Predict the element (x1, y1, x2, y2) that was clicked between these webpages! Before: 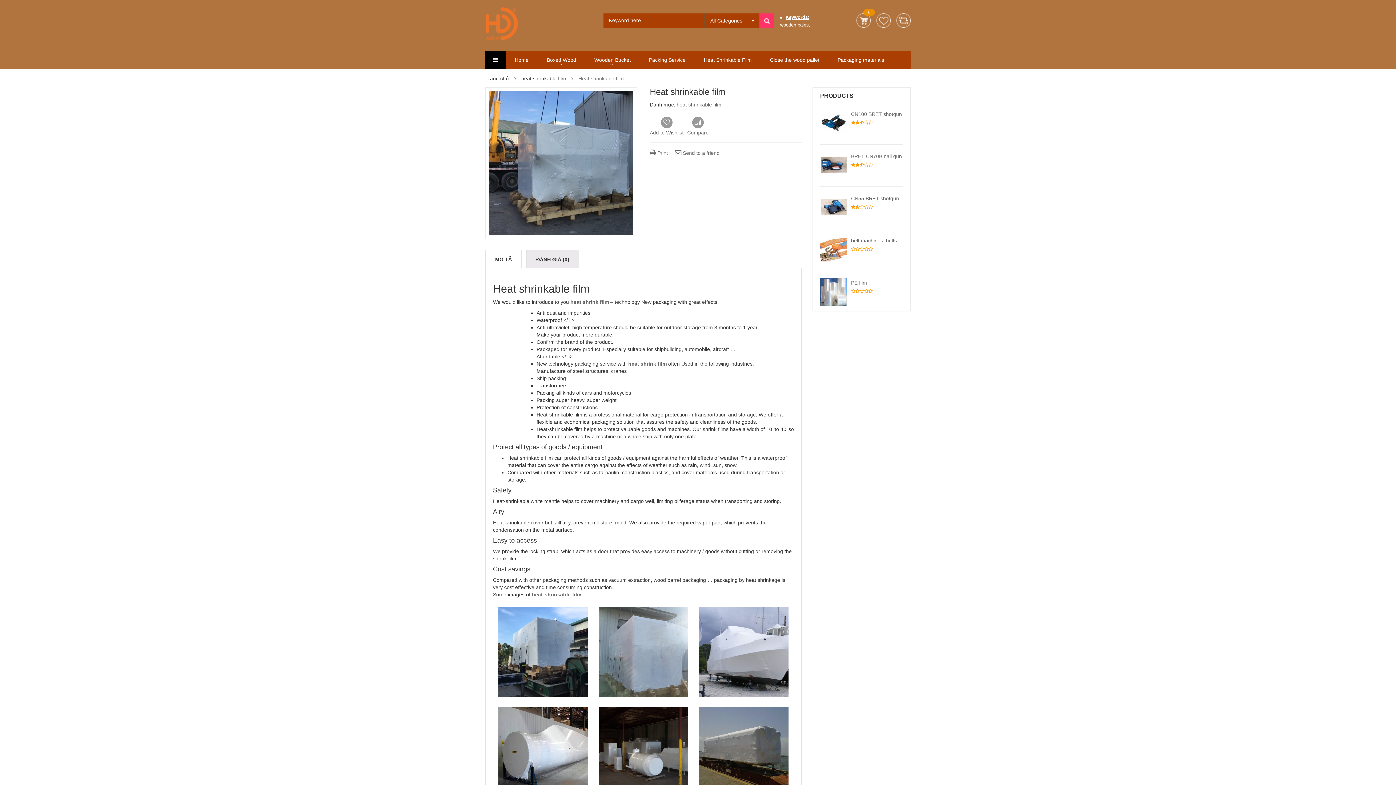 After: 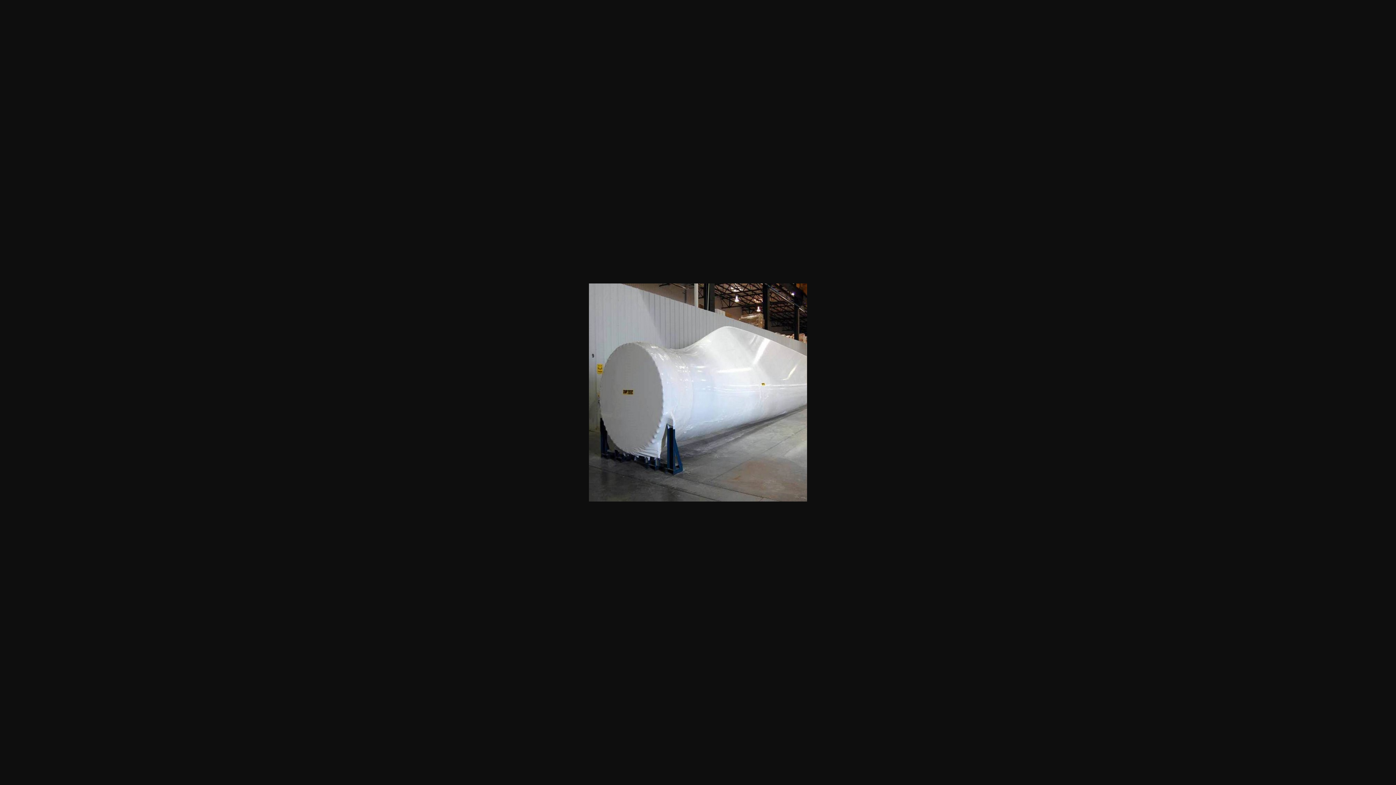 Action: bbox: (498, 708, 588, 714)